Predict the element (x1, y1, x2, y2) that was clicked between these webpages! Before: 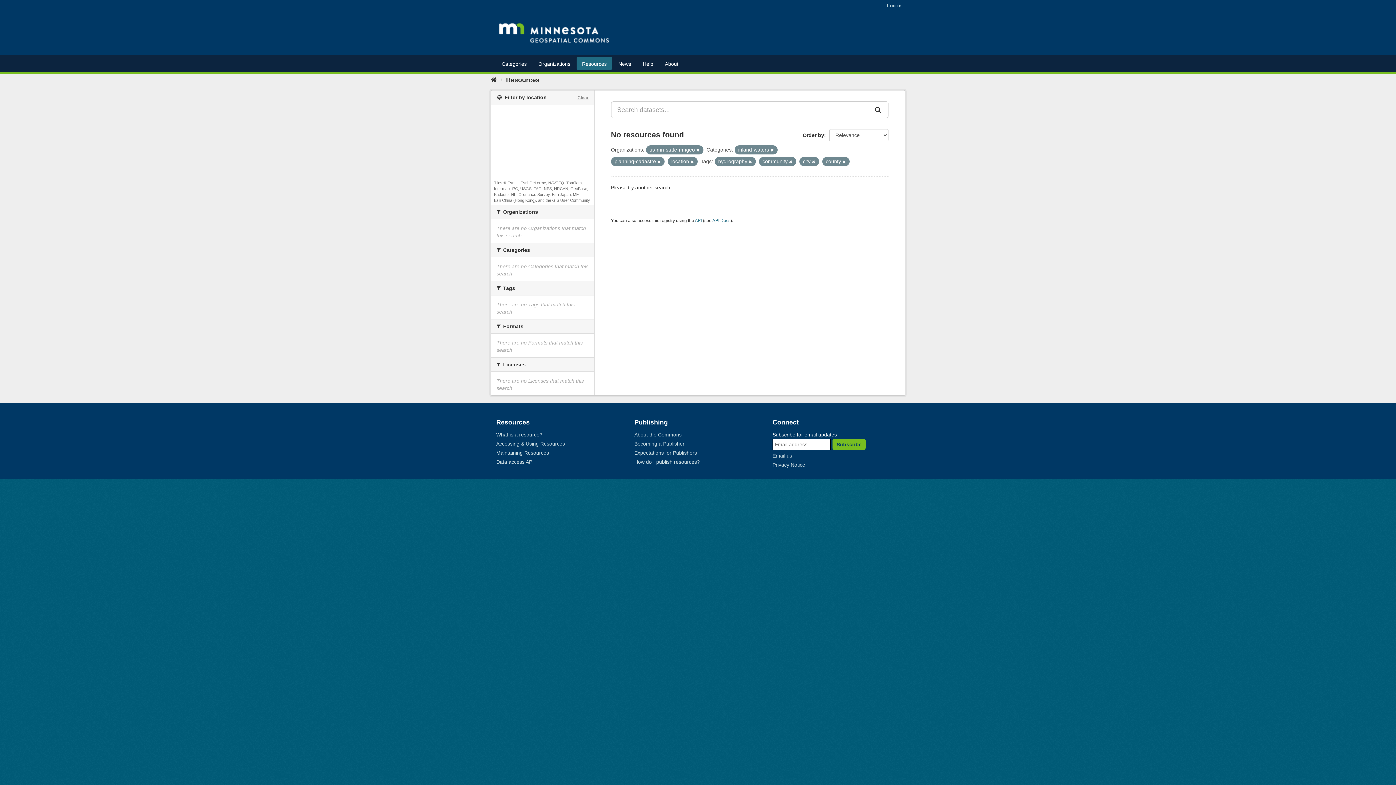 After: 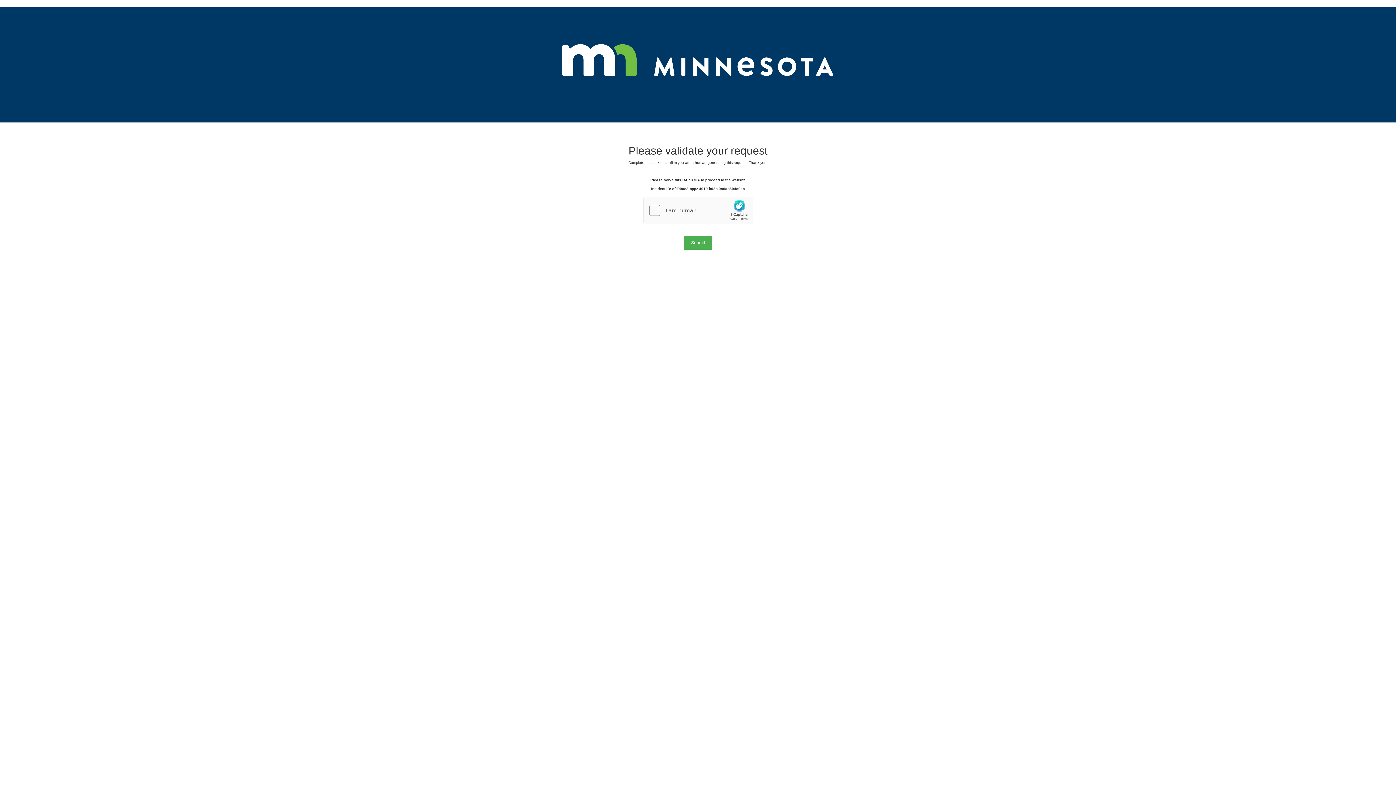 Action: label: Resources bbox: (576, 56, 612, 69)